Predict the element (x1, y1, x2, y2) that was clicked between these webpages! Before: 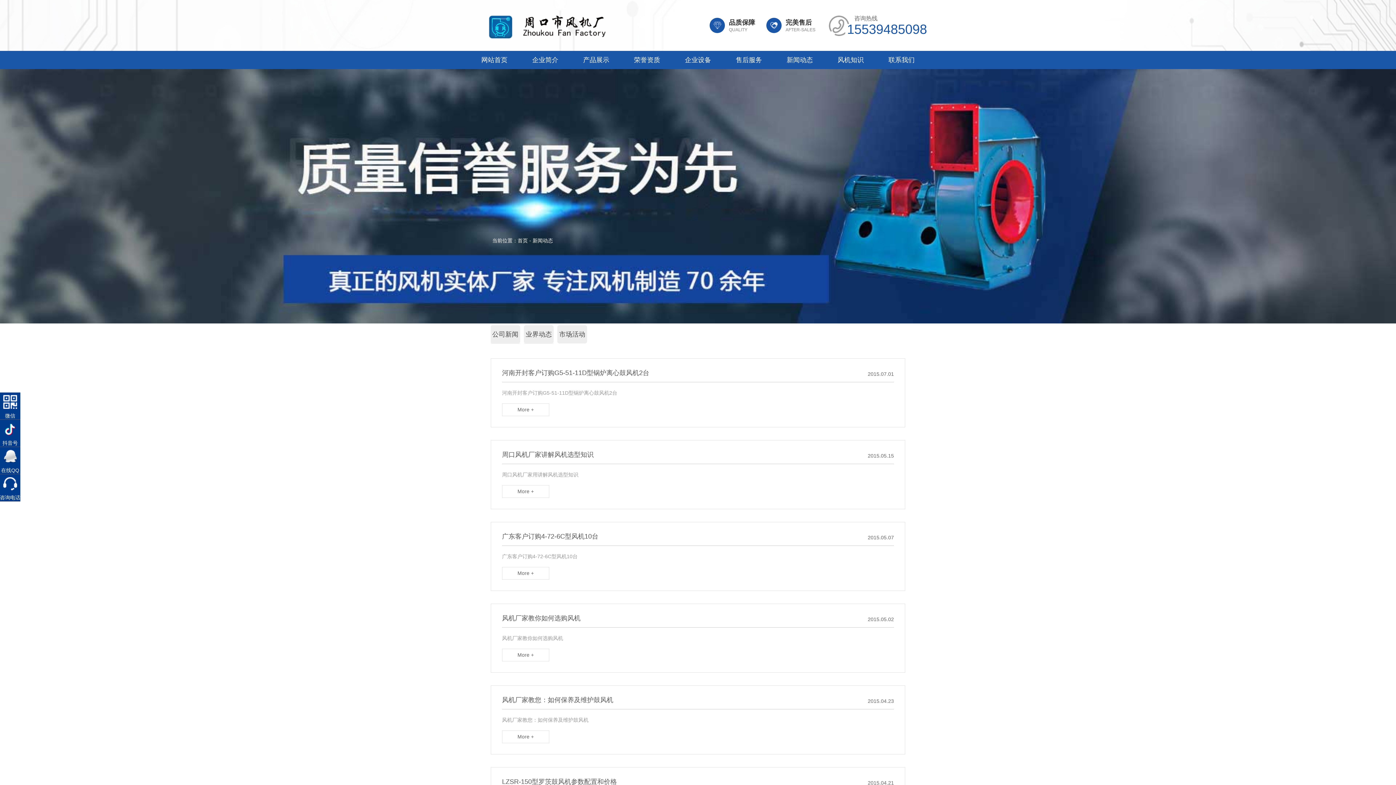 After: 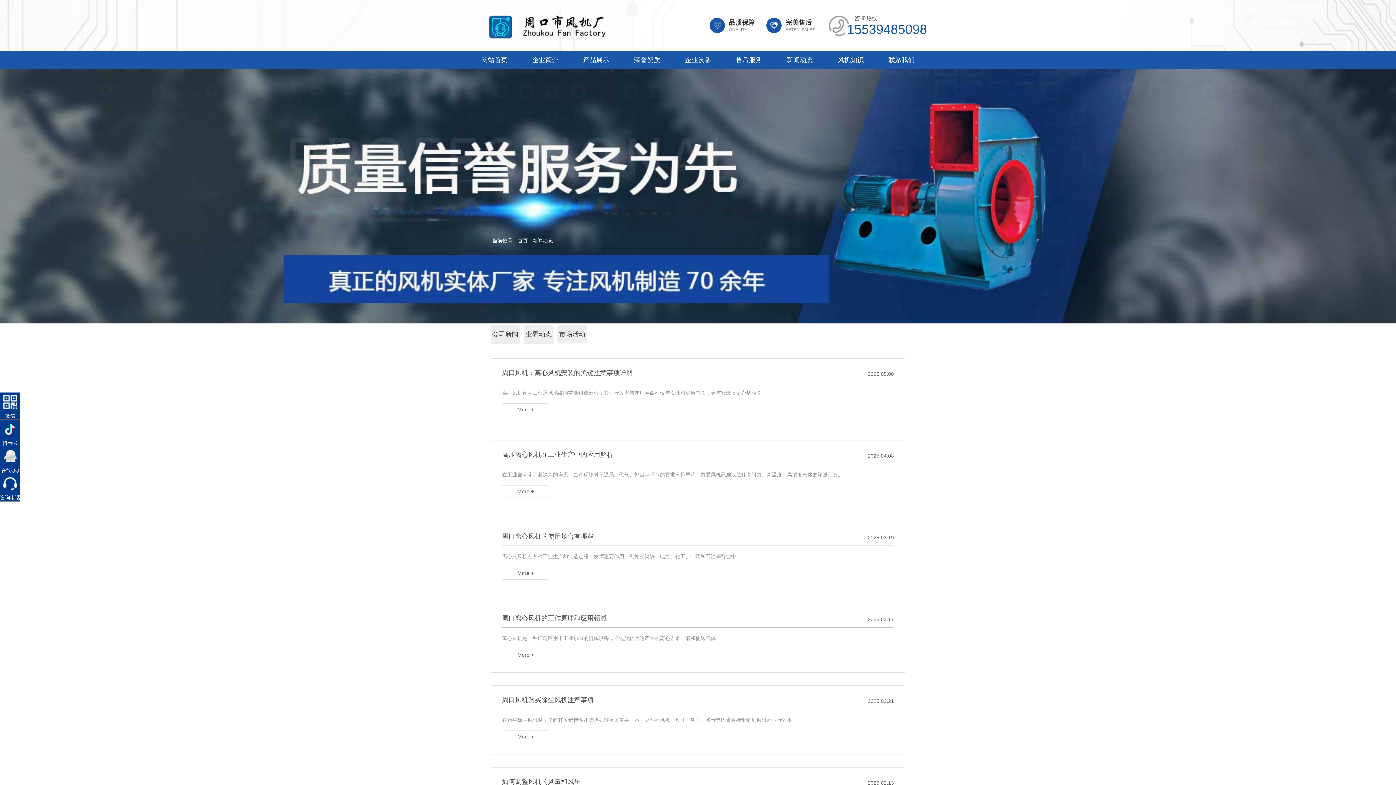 Action: bbox: (774, 50, 825, 69) label: 新闻动态